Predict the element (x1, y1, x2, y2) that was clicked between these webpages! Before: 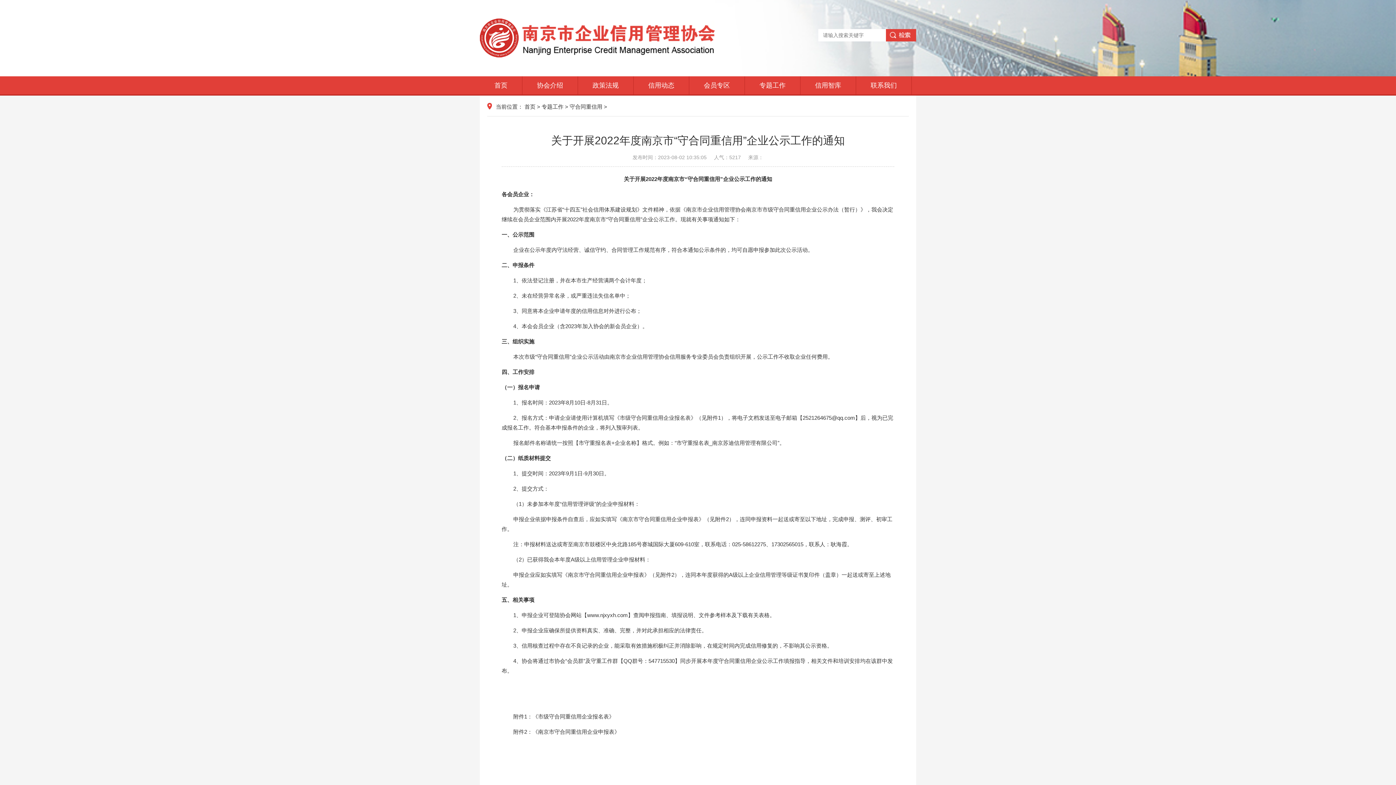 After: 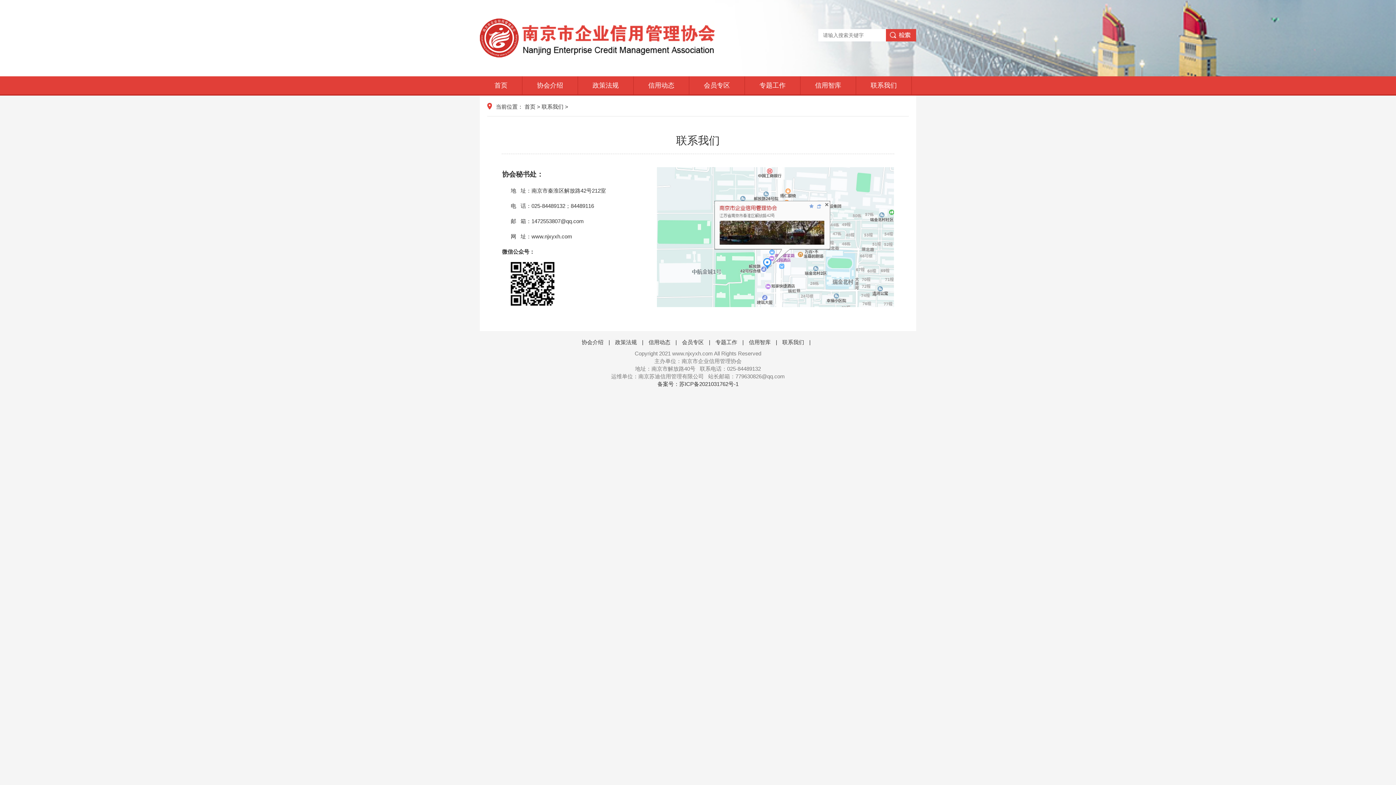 Action: bbox: (856, 76, 911, 94) label: 联系我们